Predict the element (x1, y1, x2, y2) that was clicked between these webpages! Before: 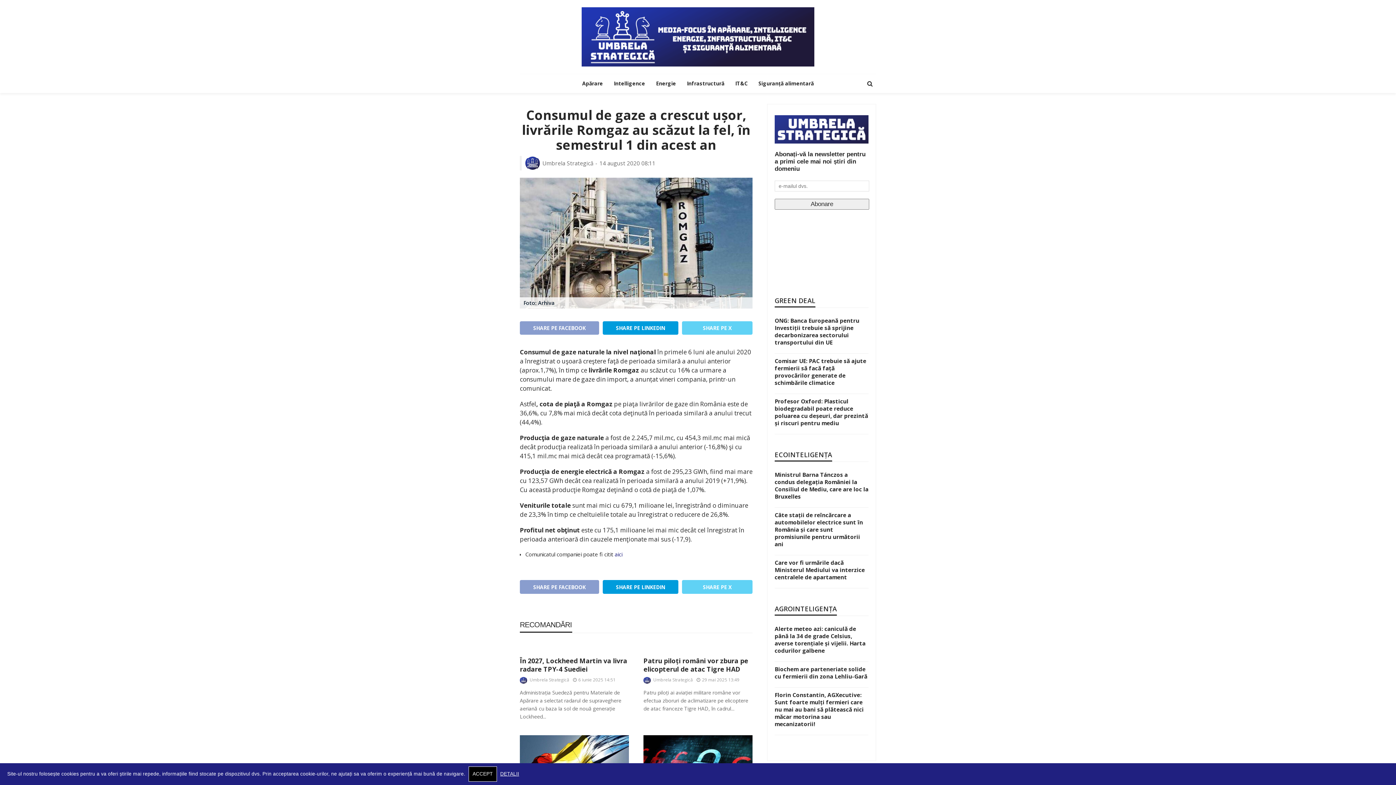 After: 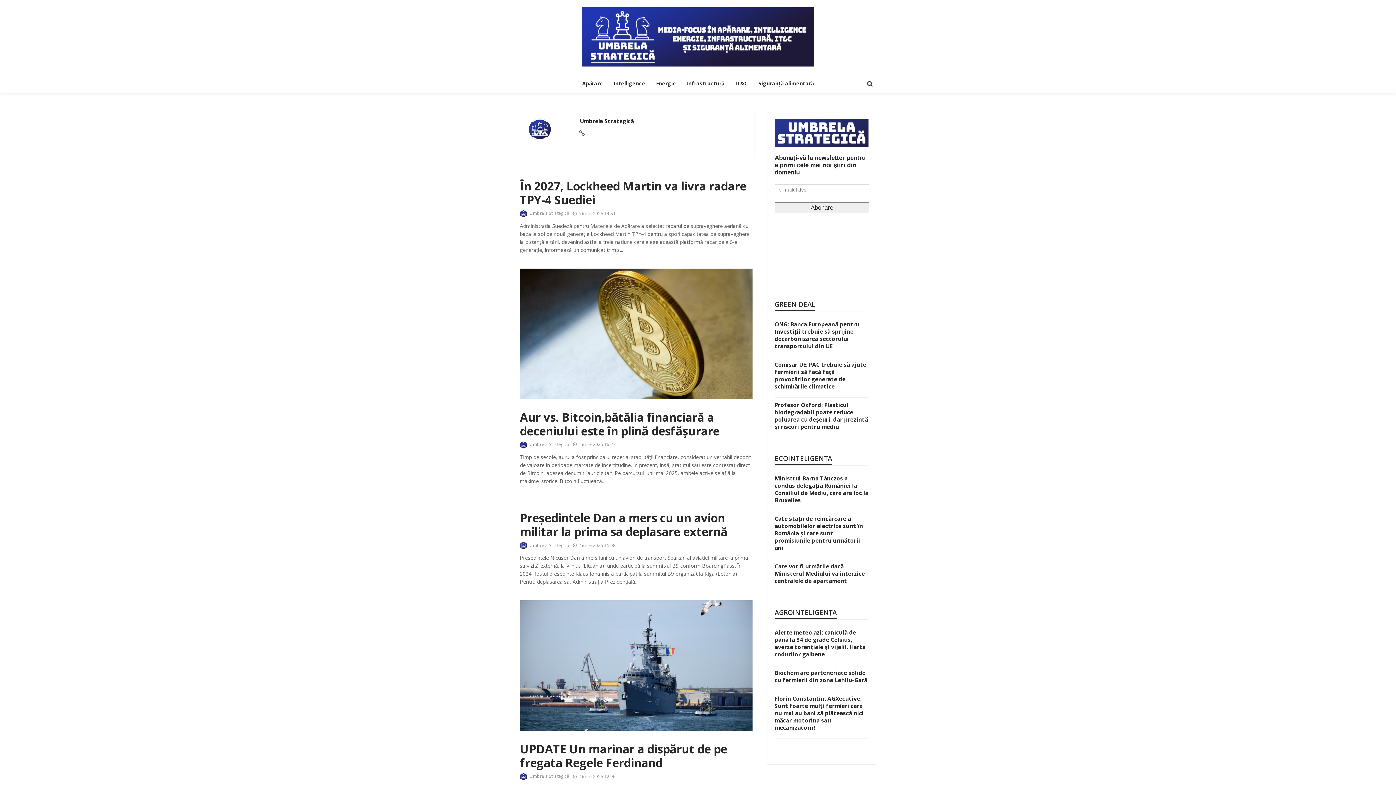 Action: label: Umbrela Strategică bbox: (529, 676, 569, 683)